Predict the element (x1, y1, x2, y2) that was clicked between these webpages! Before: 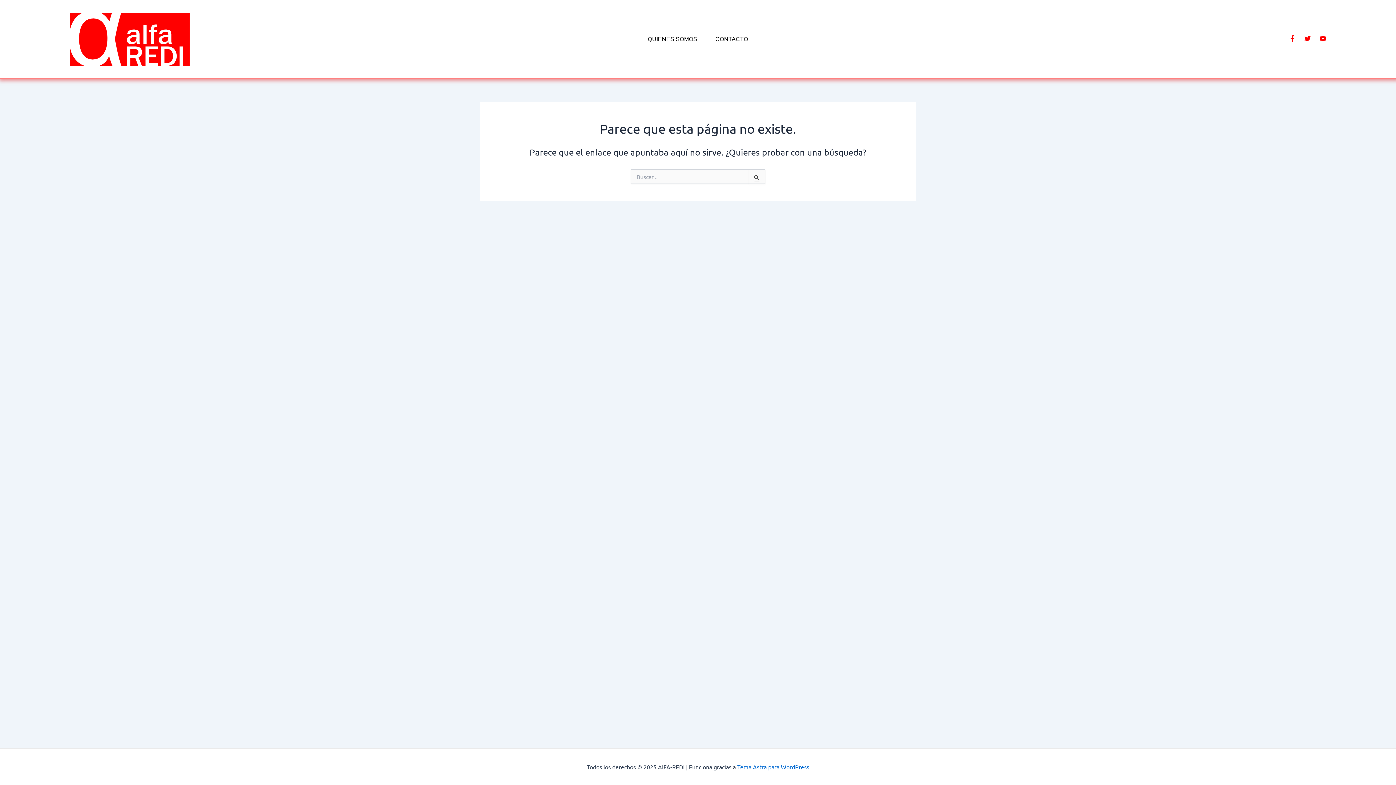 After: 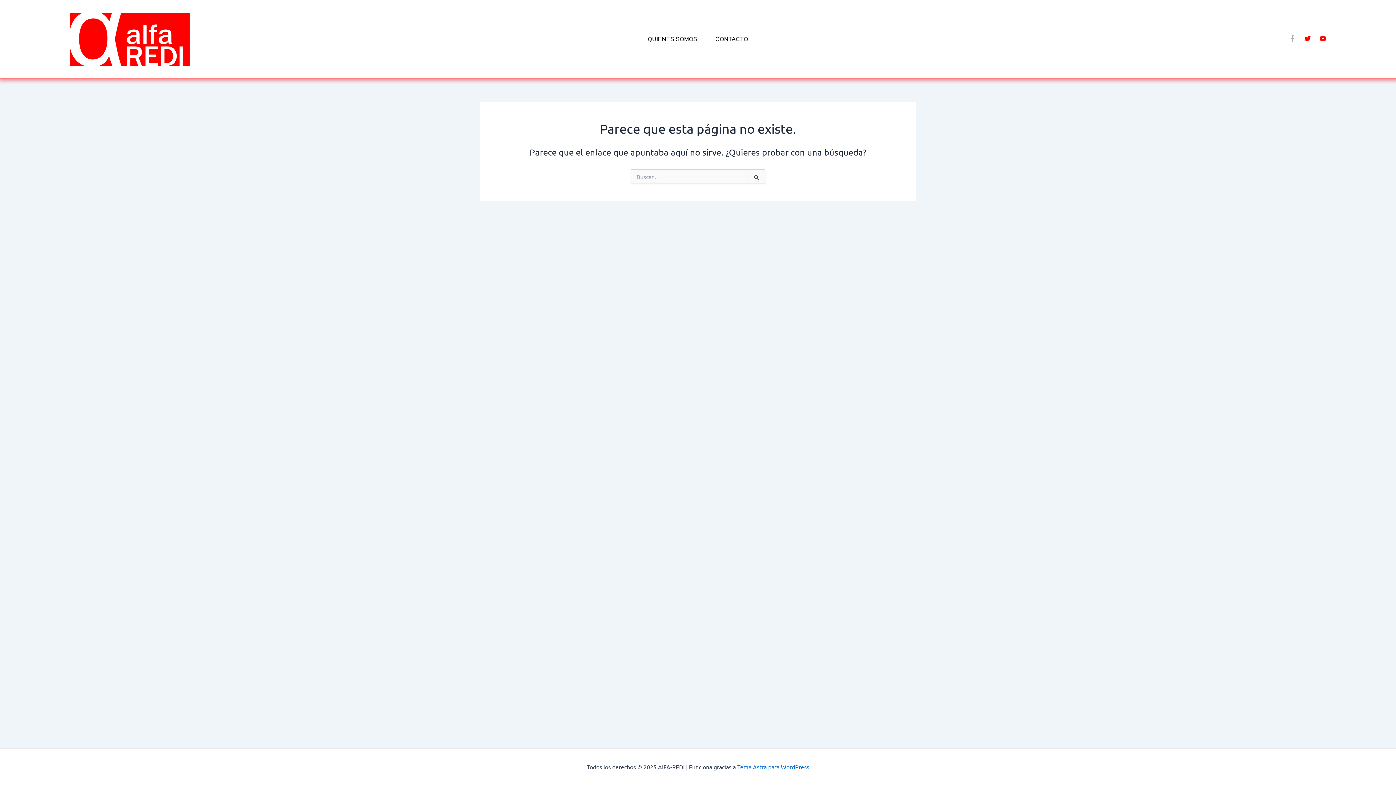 Action: bbox: (1289, 35, 1295, 41) label: Facebook-f